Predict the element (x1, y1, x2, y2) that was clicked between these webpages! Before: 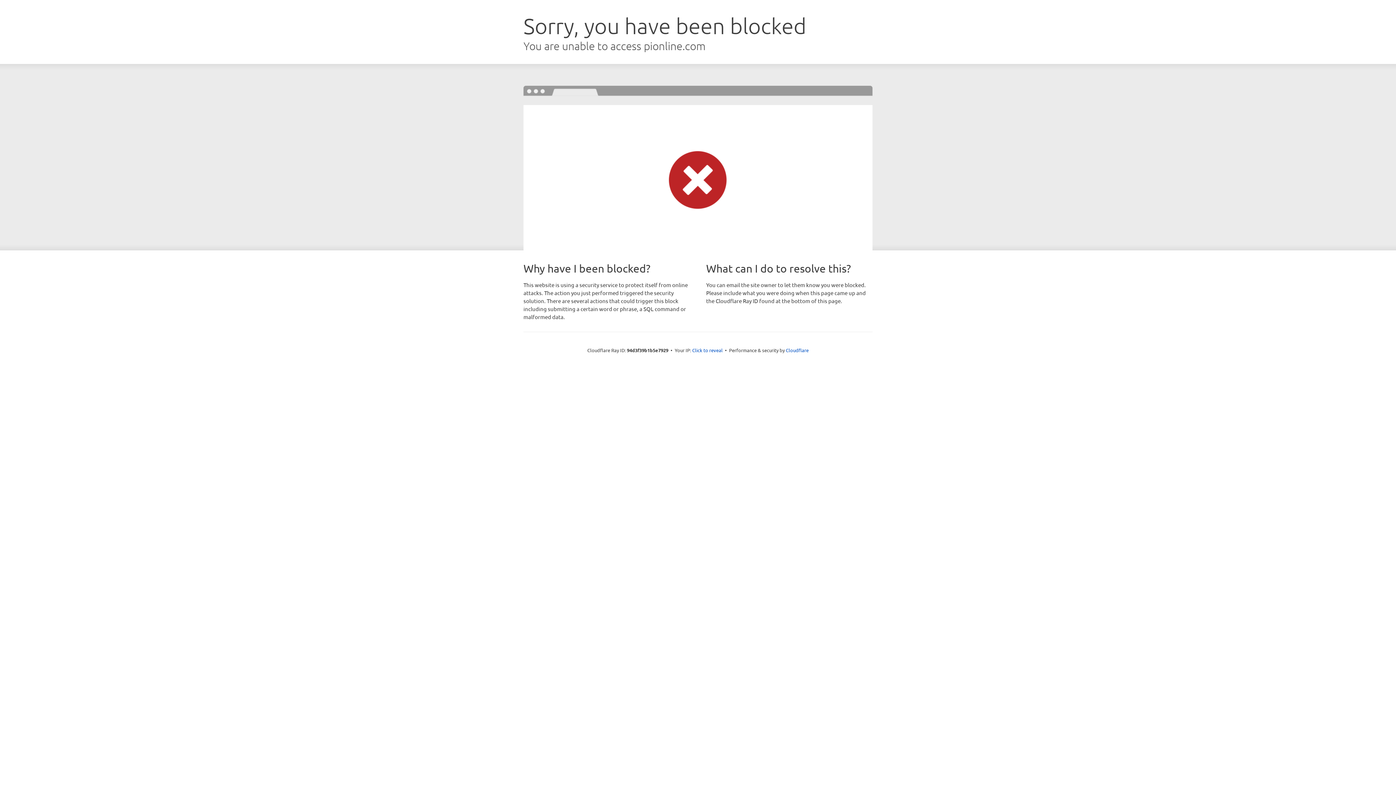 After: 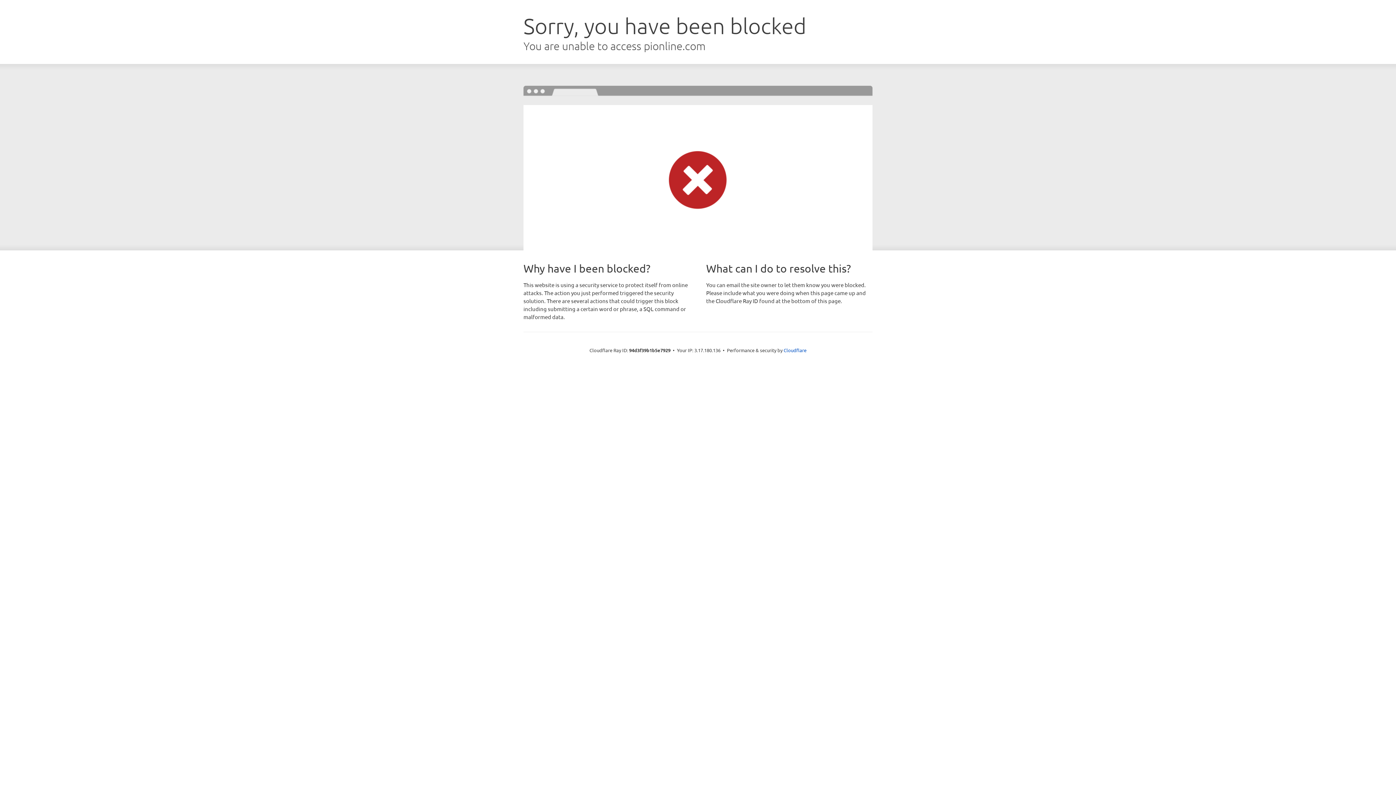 Action: bbox: (692, 346, 722, 353) label: Click to reveal